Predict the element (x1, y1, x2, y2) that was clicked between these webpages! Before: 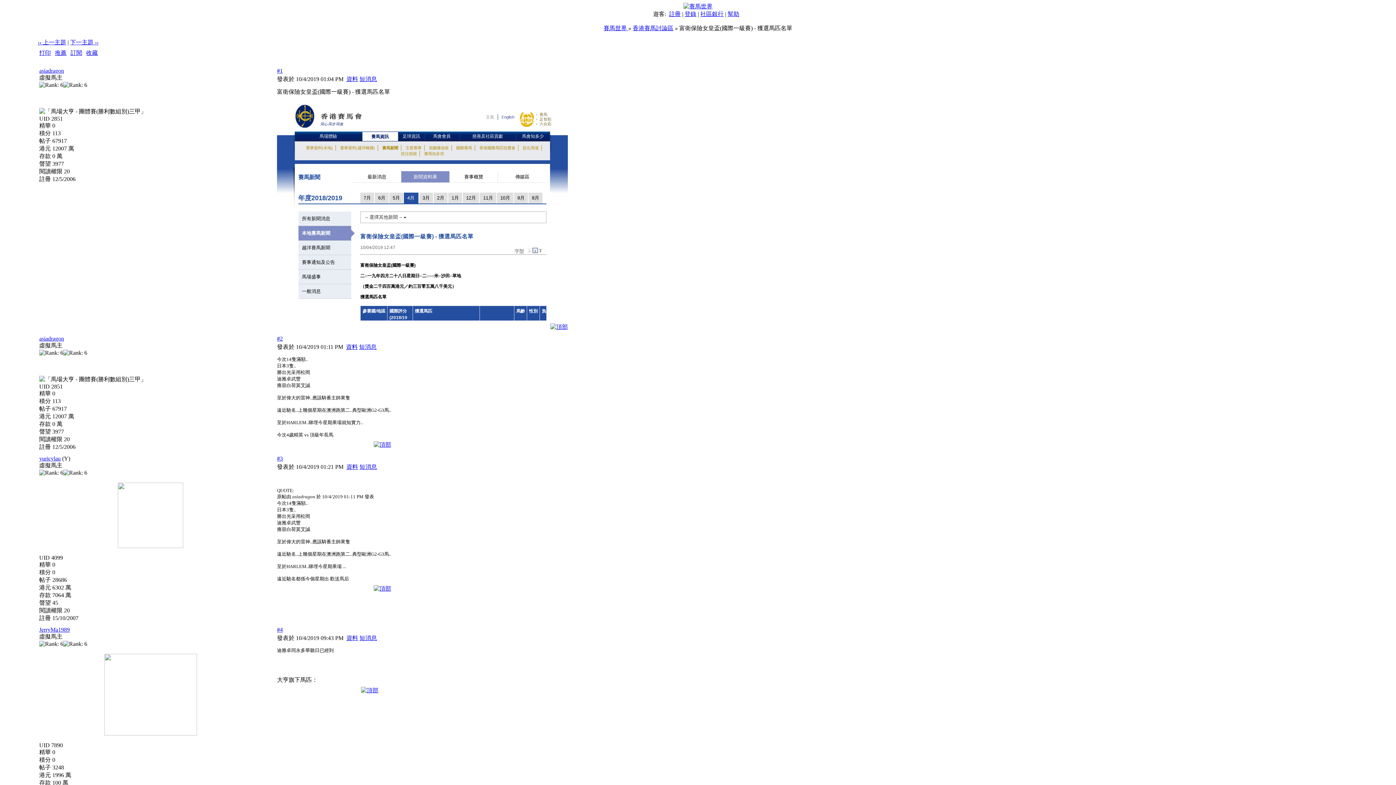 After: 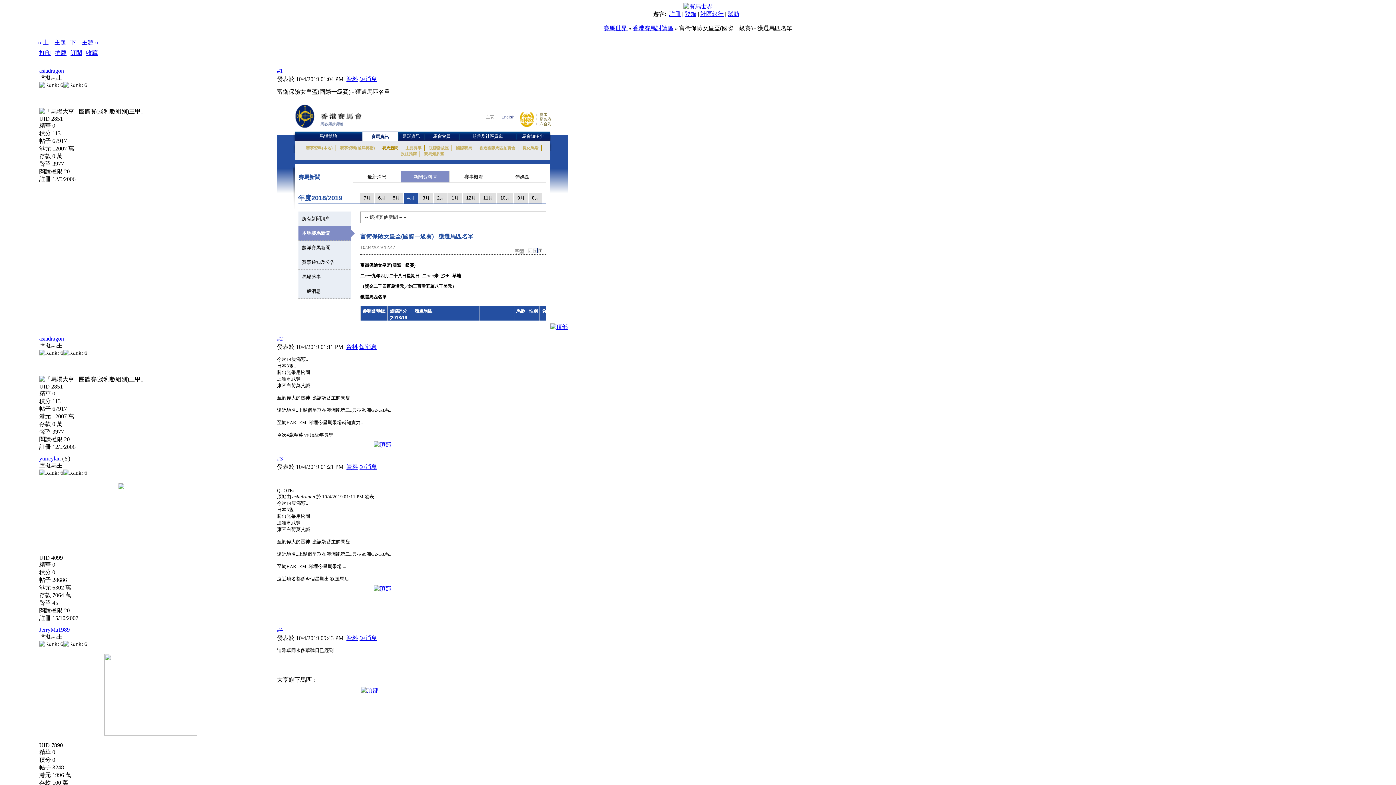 Action: bbox: (361, 687, 378, 693)